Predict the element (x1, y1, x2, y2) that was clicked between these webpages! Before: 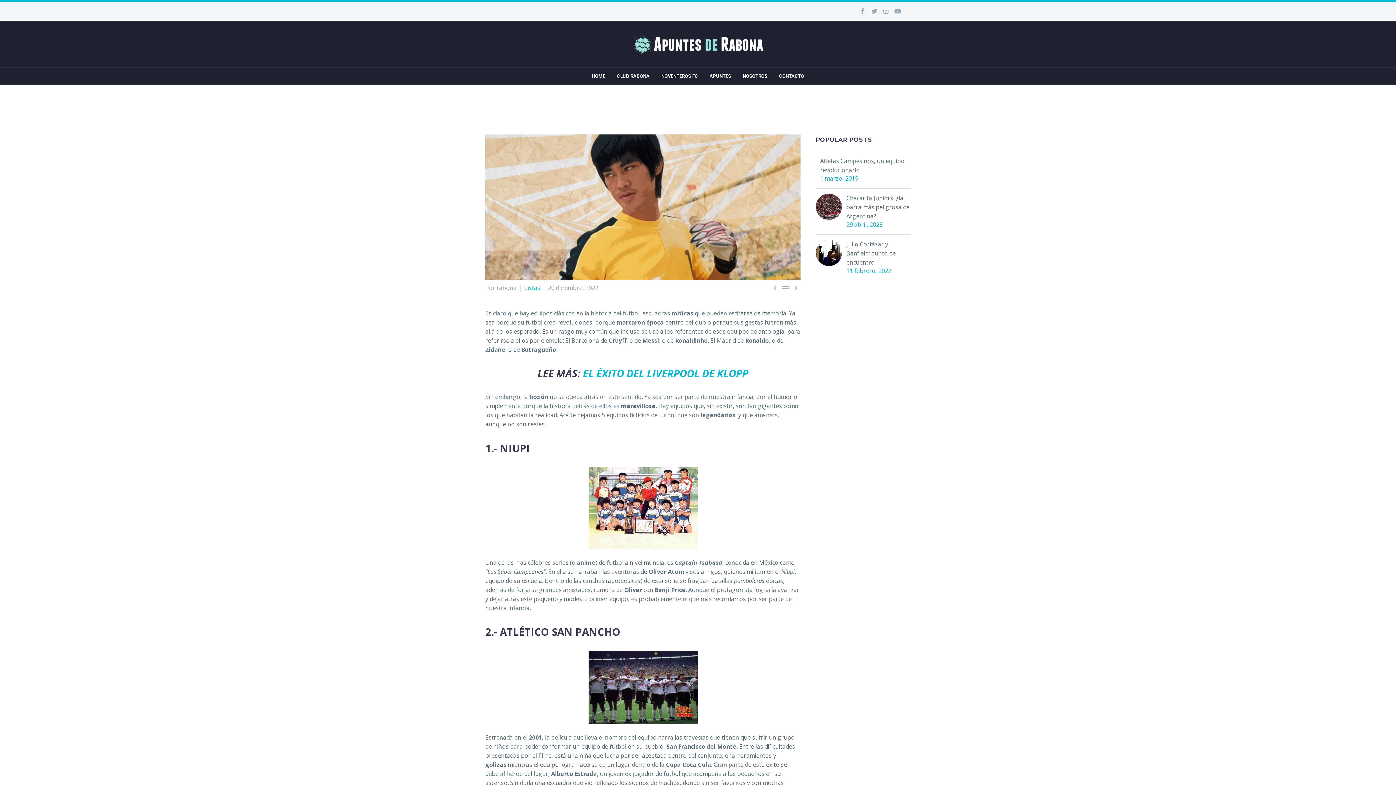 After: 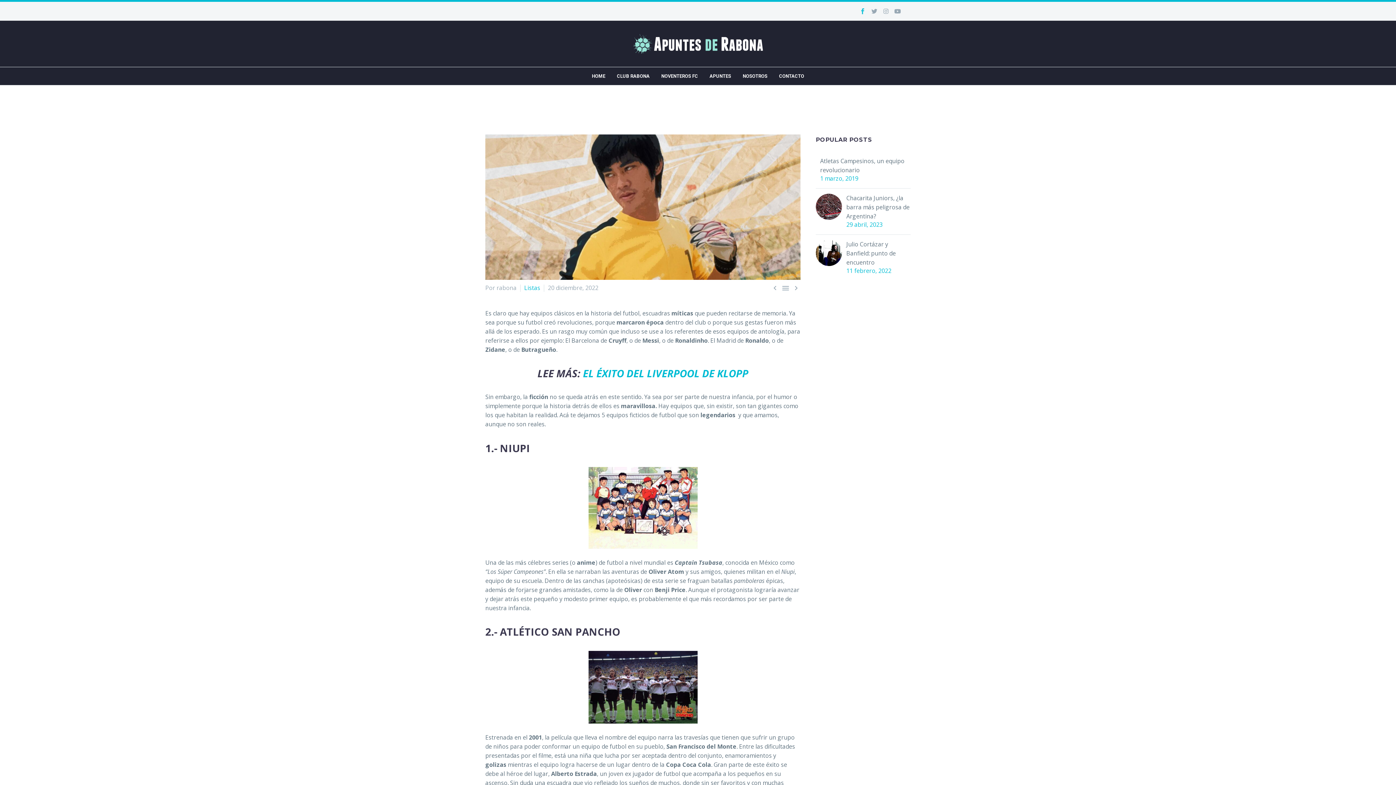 Action: label: Social-facebook bbox: (857, 5, 868, 17)